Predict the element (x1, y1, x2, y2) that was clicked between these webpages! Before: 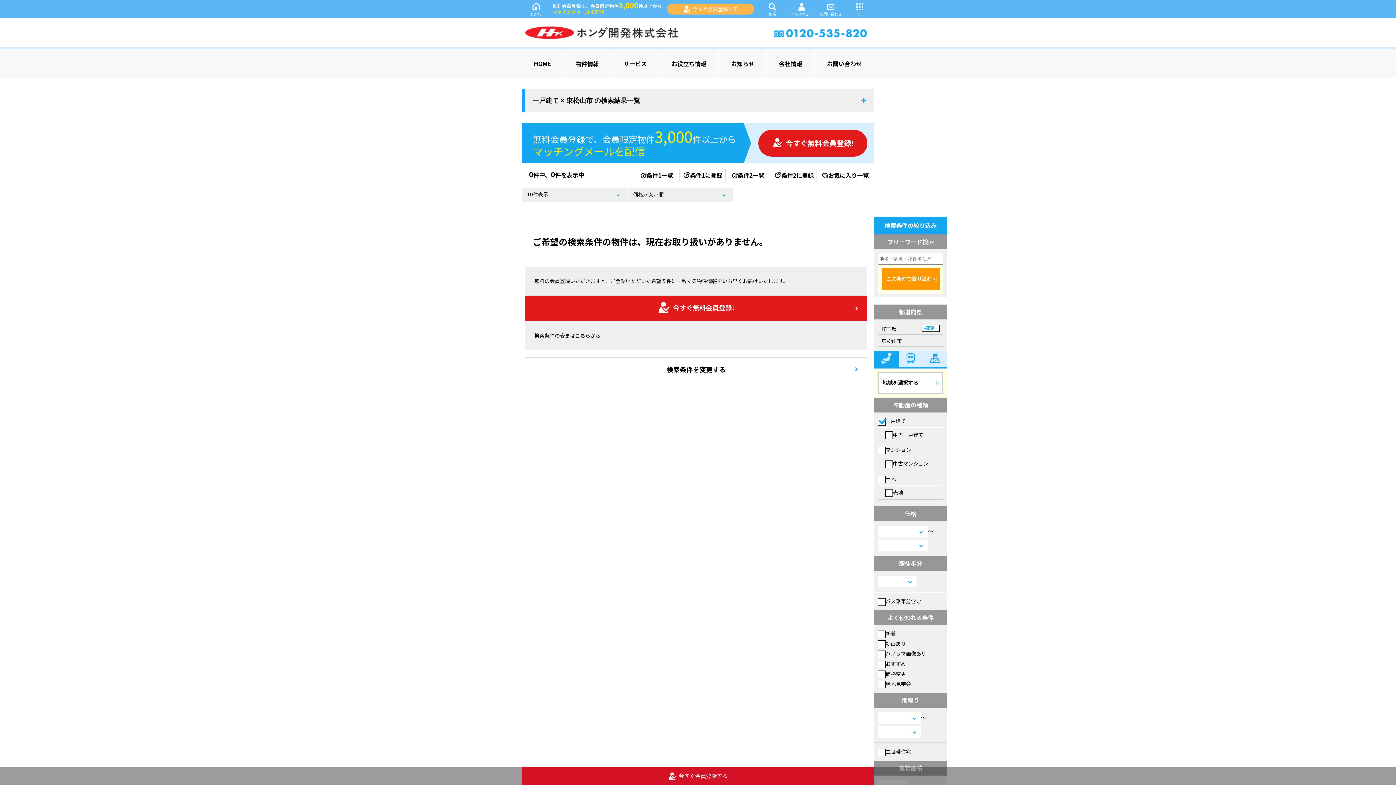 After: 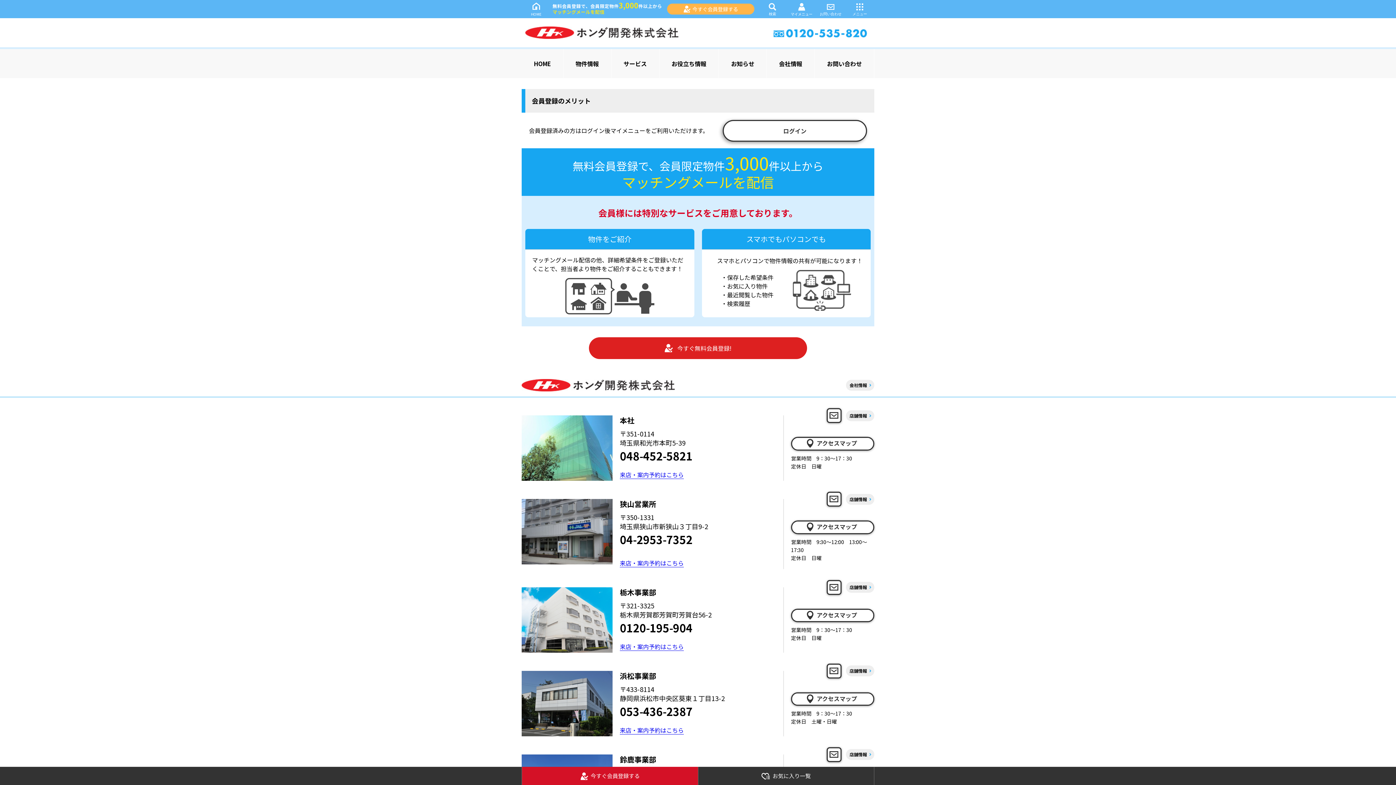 Action: label: 条件1に登録 bbox: (679, 169, 725, 181)